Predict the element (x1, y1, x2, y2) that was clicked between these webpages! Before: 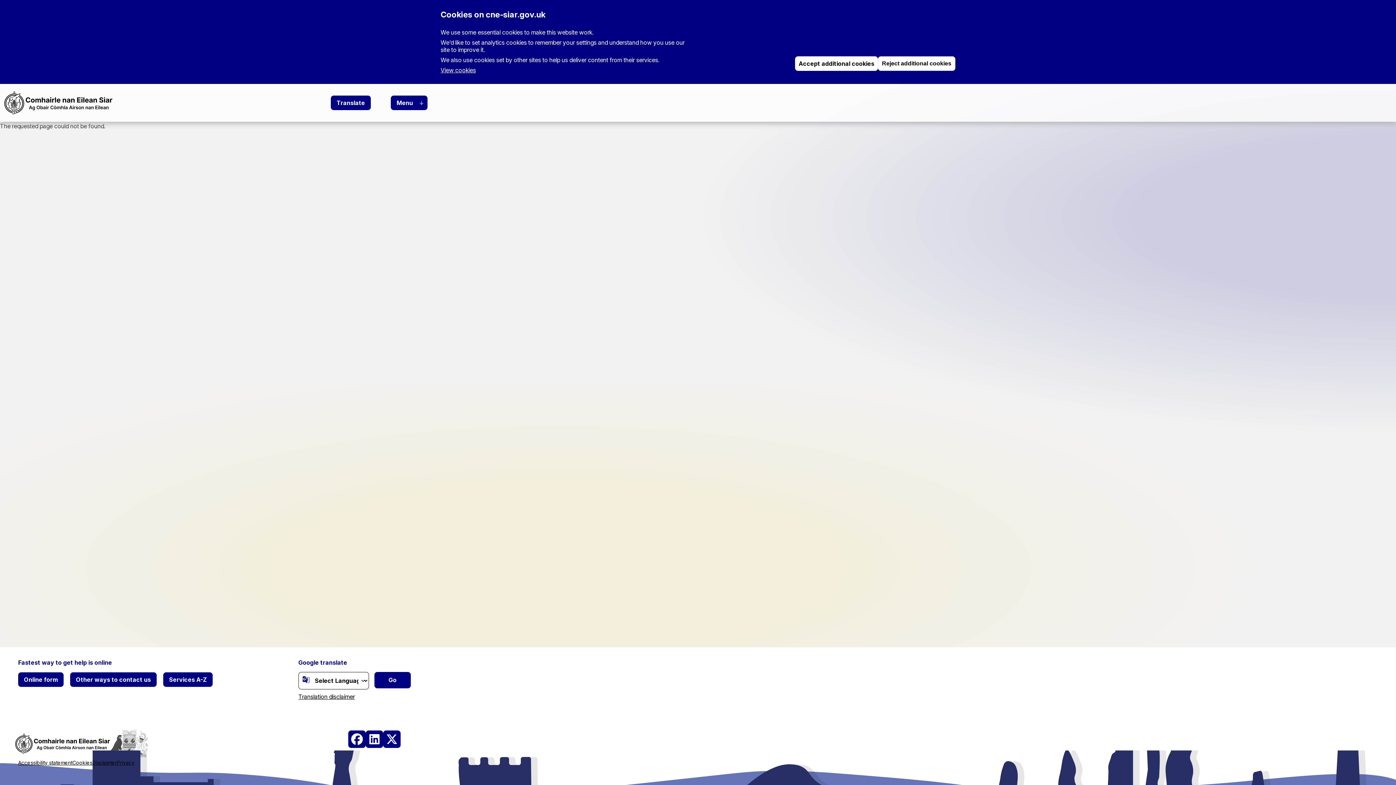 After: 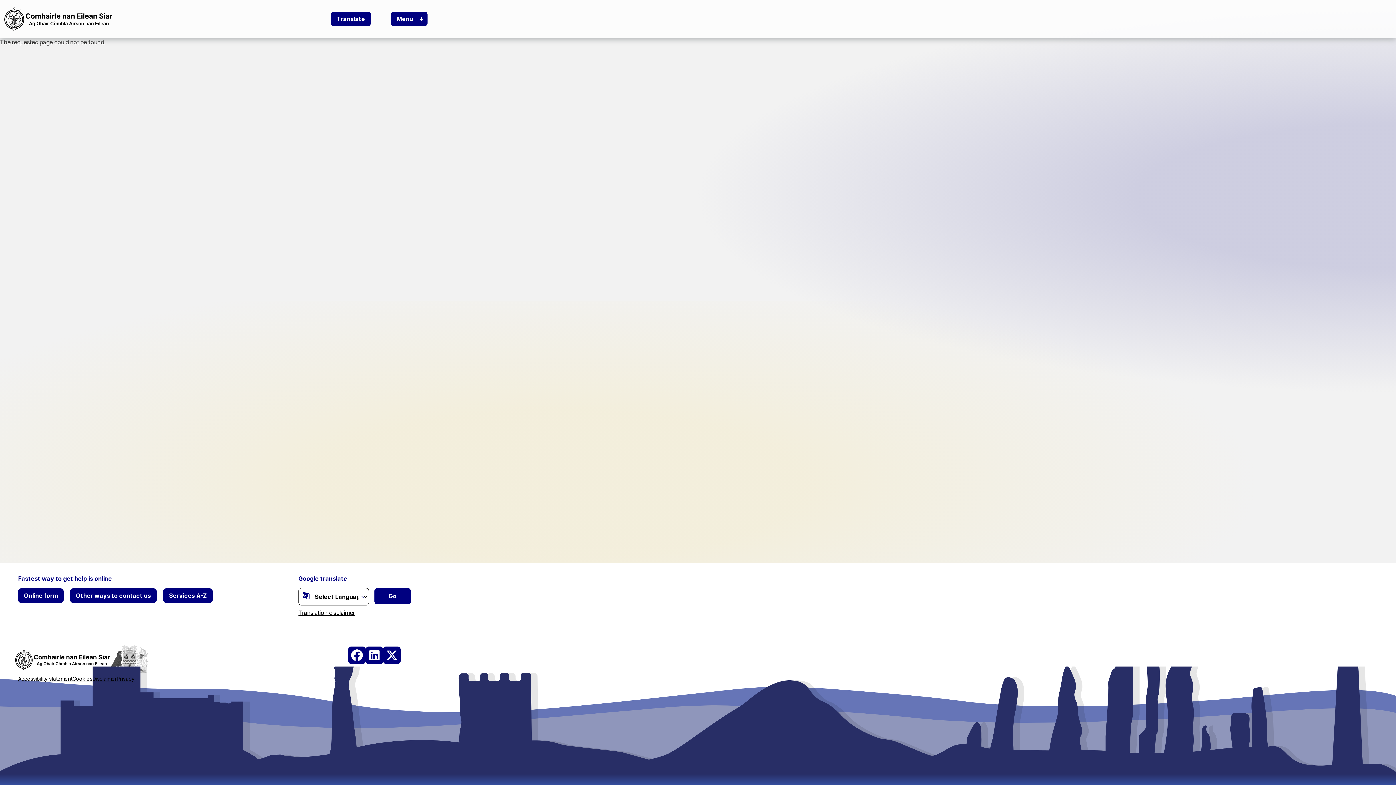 Action: bbox: (878, 56, 955, 70) label: Reject additional cookies